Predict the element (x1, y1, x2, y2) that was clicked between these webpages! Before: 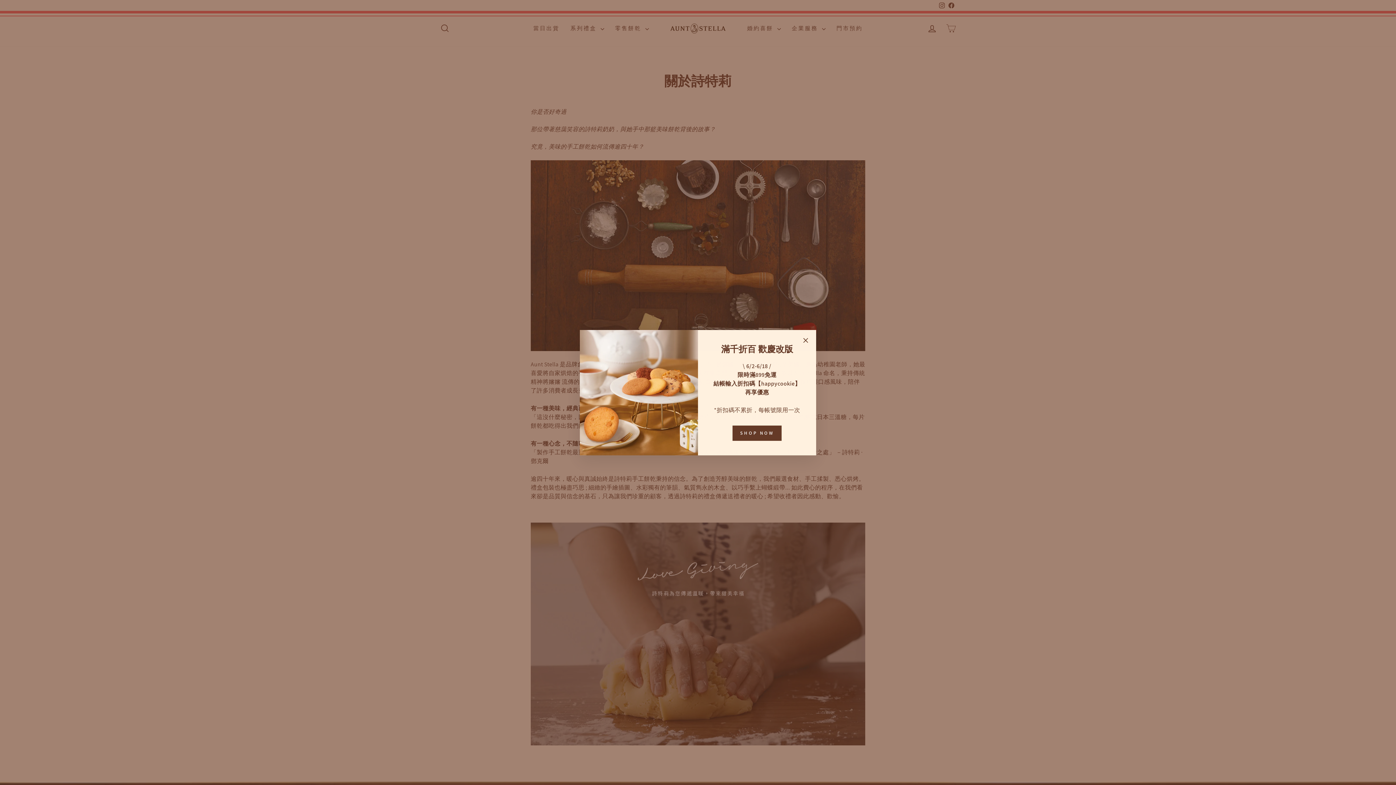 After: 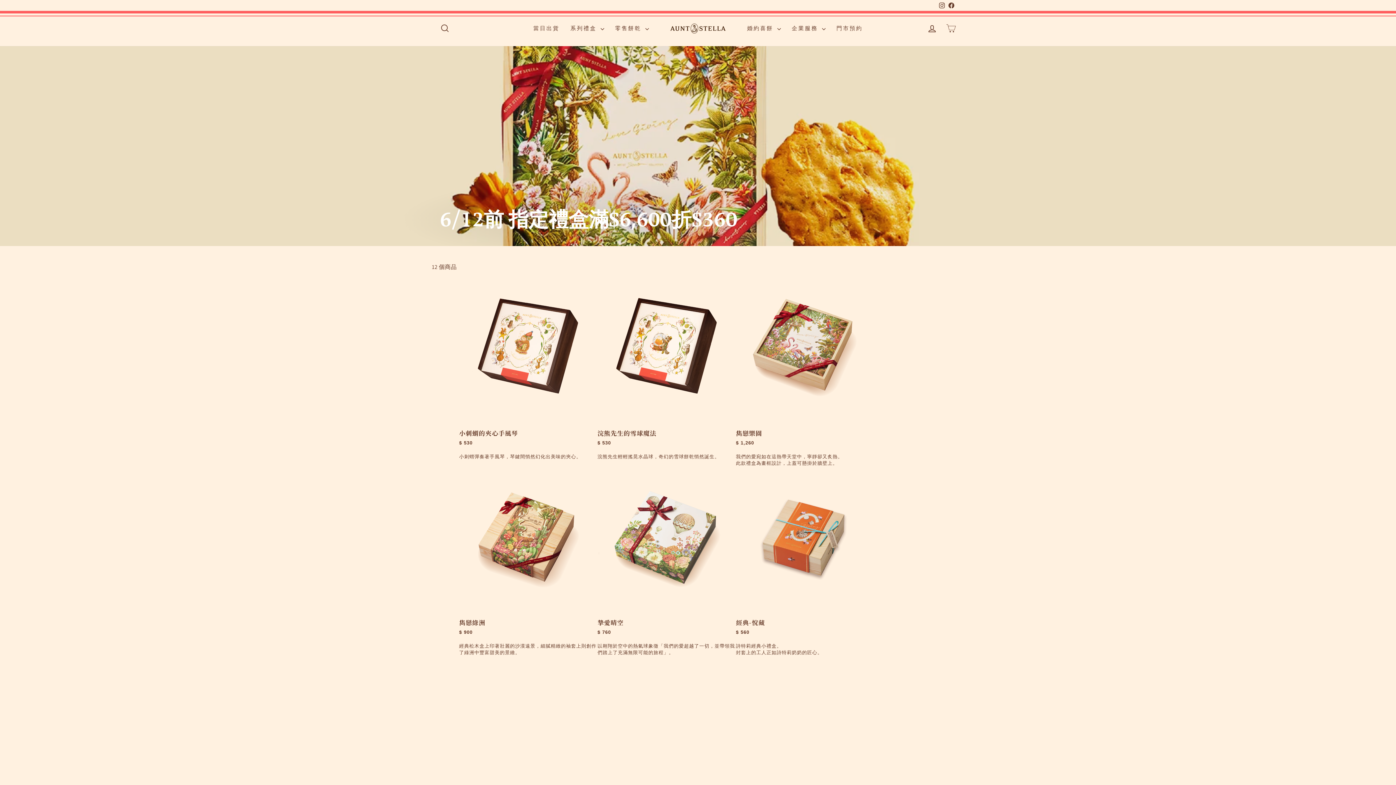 Action: label: SHOP NOW bbox: (732, 425, 781, 440)